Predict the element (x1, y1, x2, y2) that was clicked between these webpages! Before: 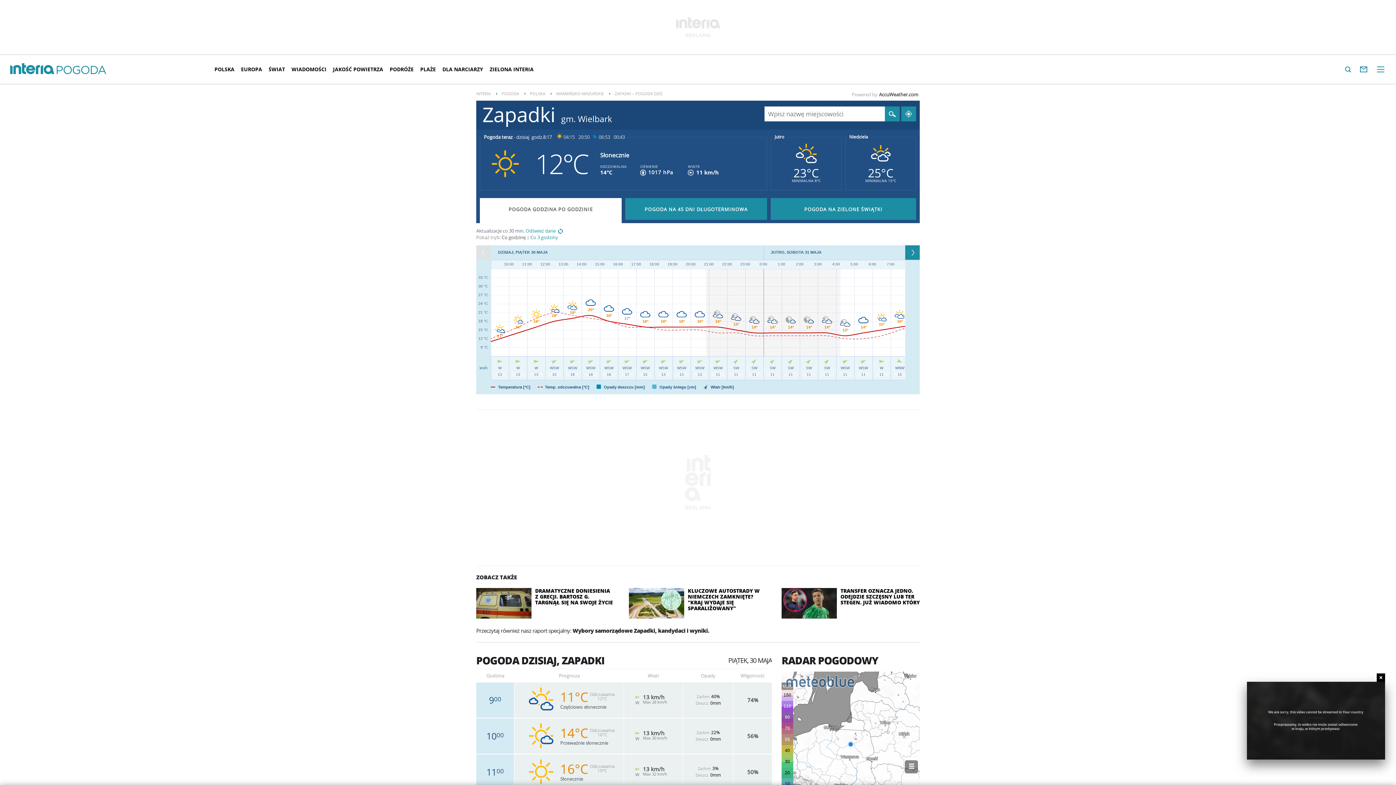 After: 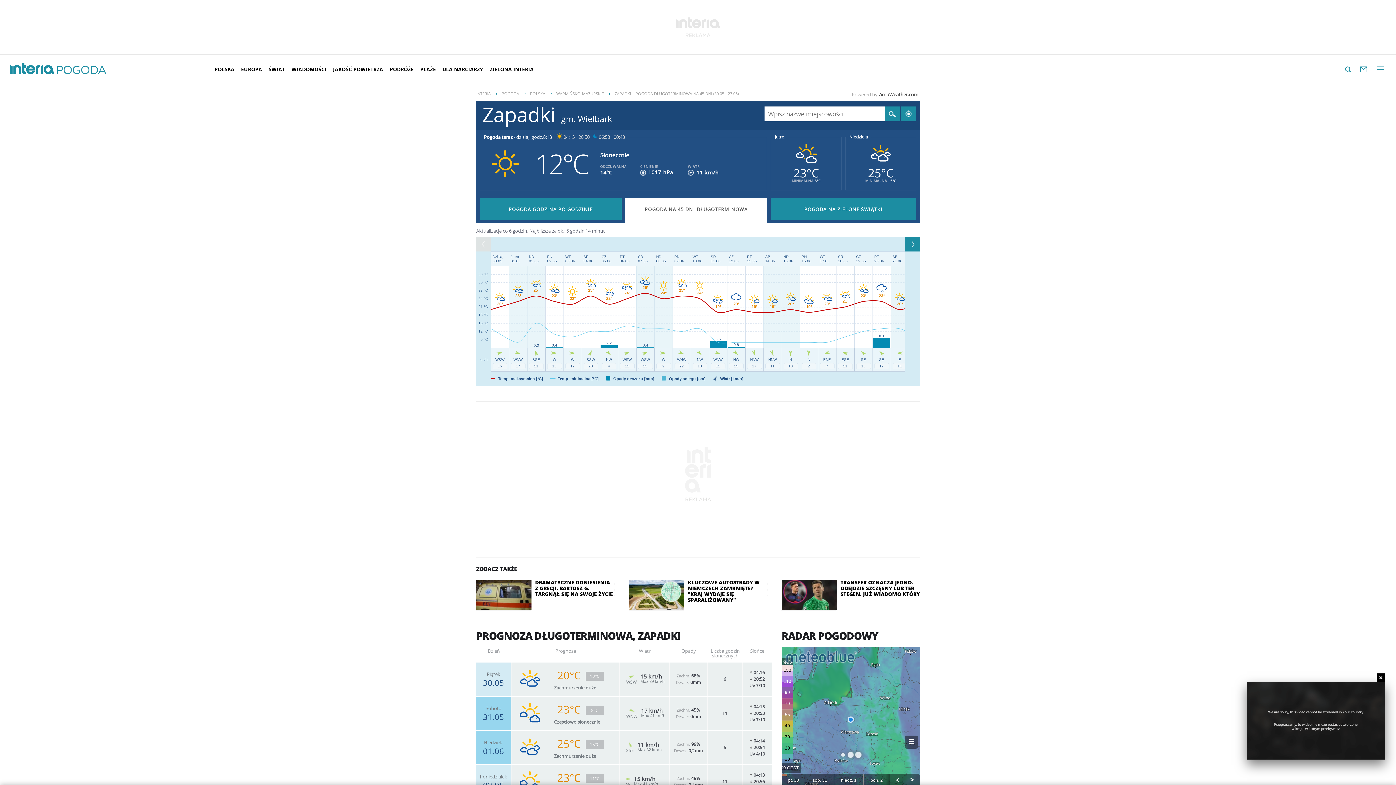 Action: bbox: (846, 134, 870, 139) label: Niedziela